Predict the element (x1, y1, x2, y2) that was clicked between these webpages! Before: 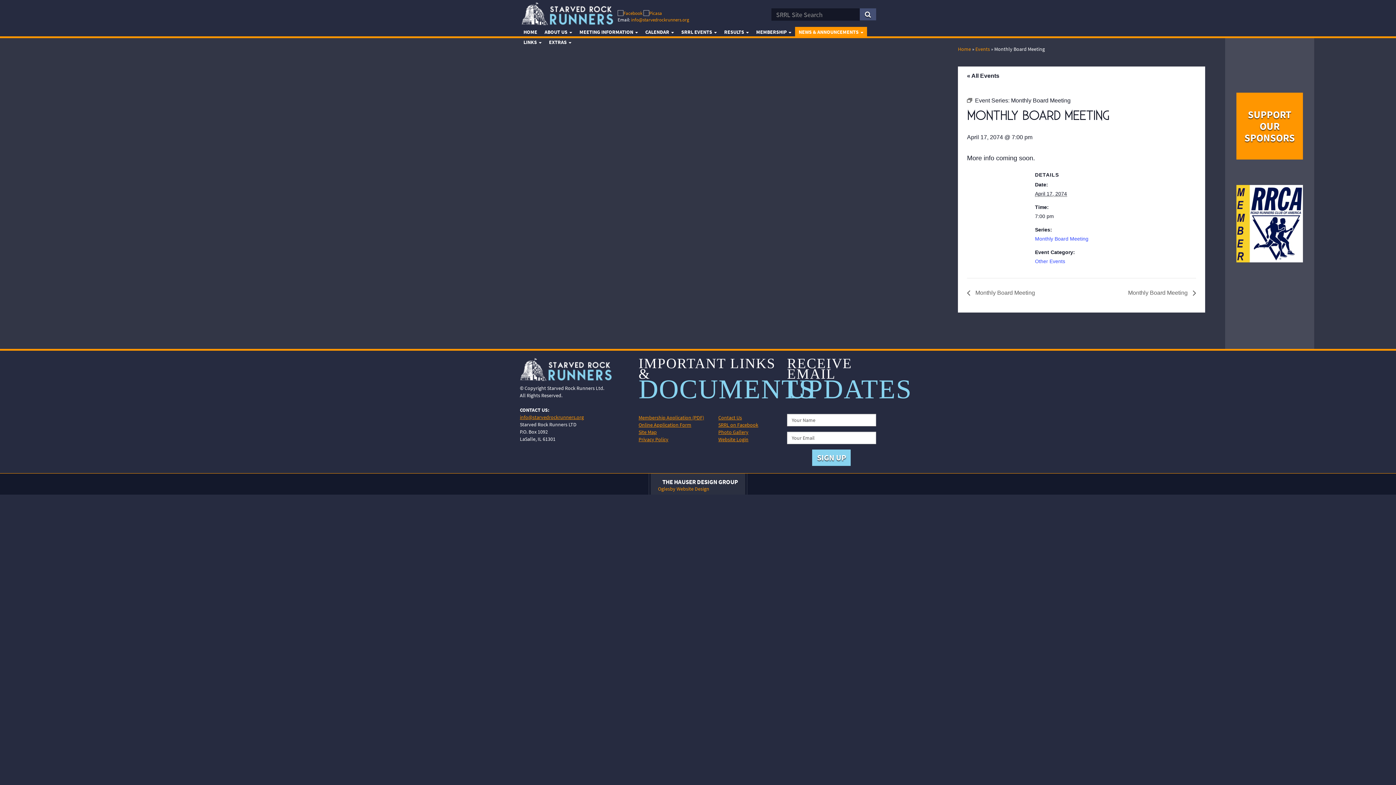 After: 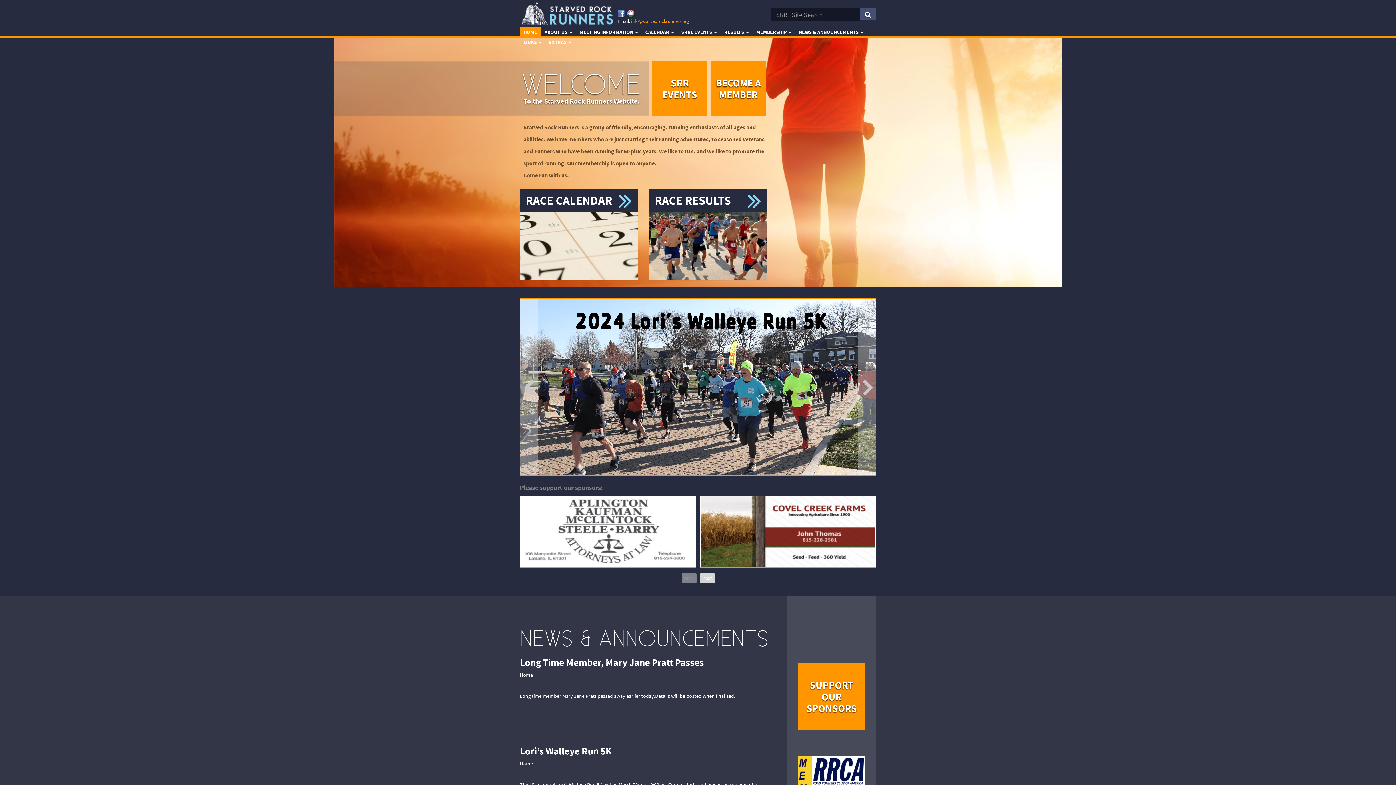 Action: label: Home bbox: (958, 45, 971, 52)